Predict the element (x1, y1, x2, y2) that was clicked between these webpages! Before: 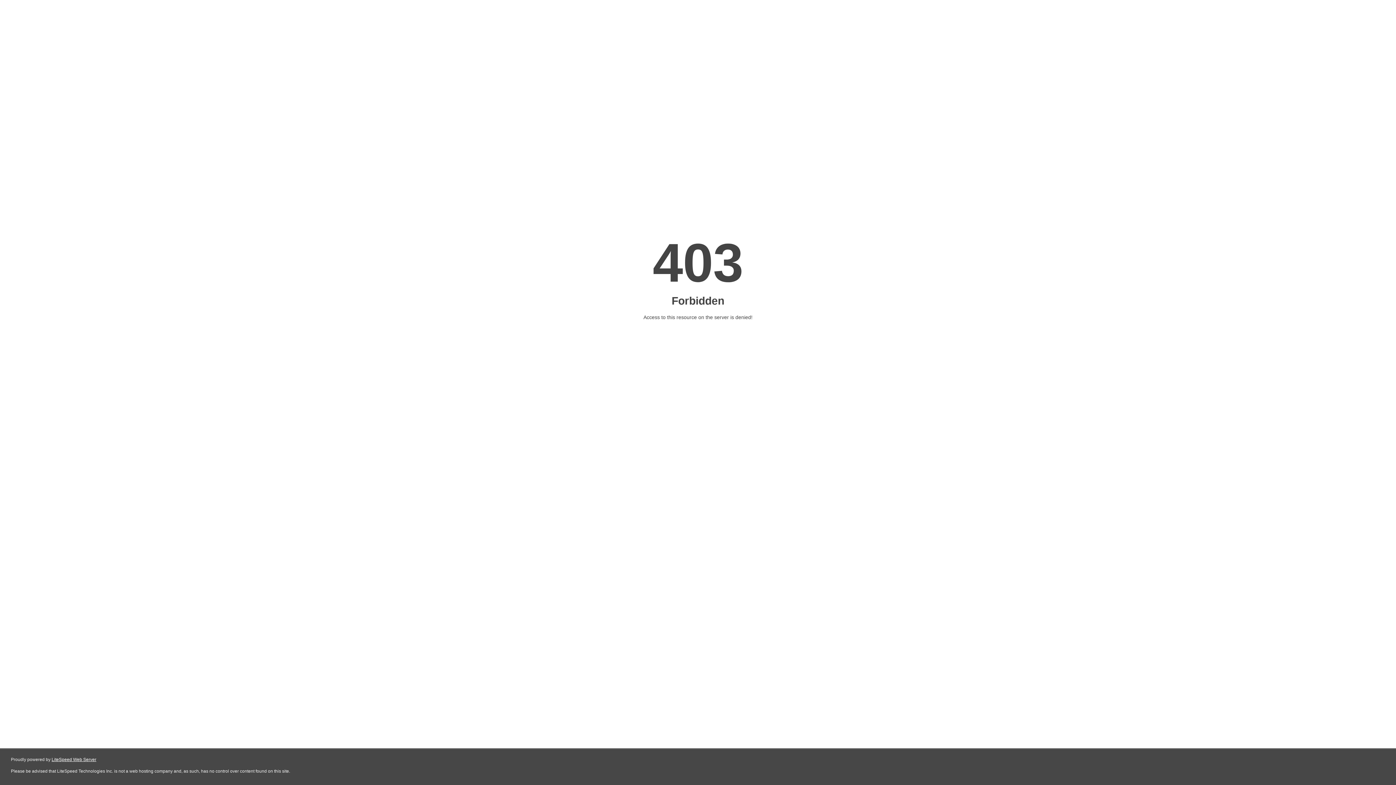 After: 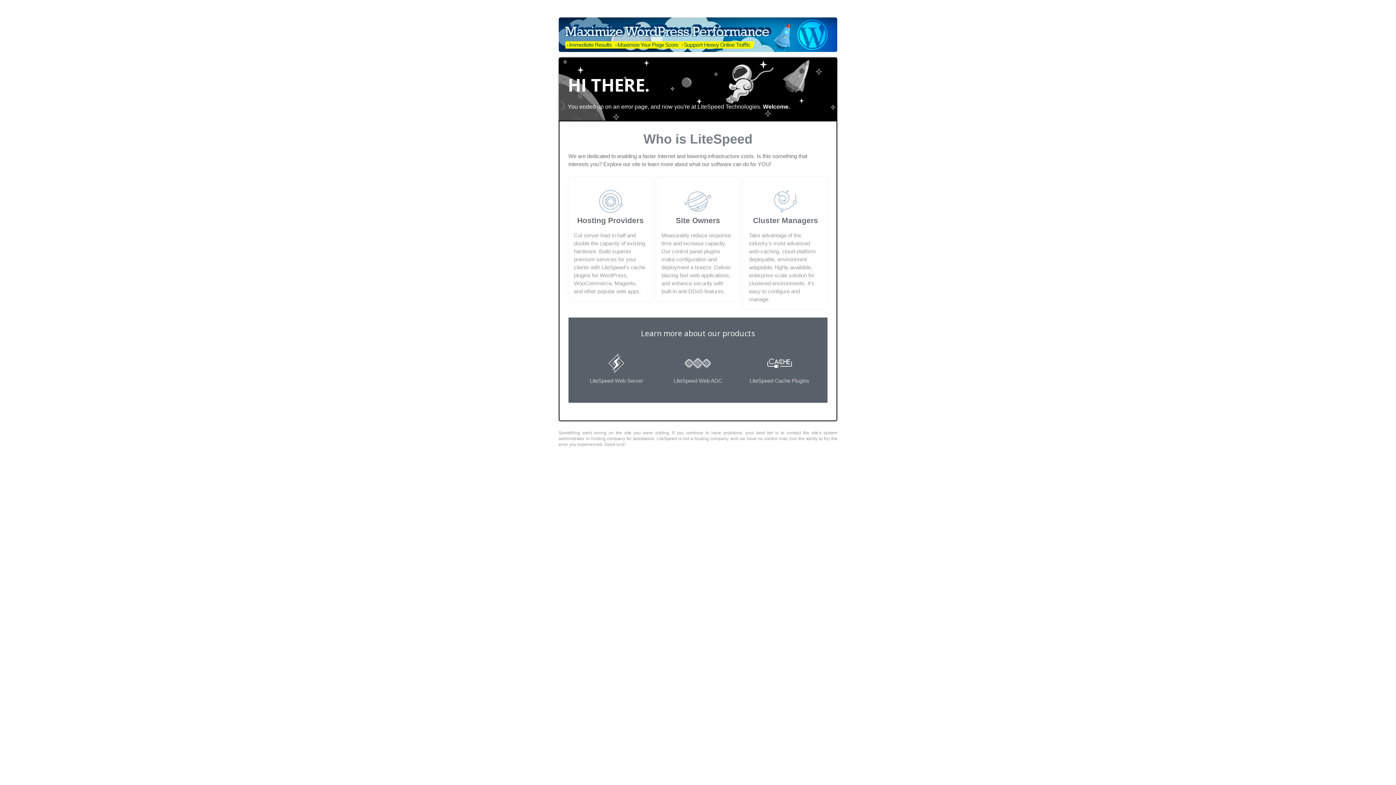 Action: label: LiteSpeed Web Server bbox: (51, 757, 96, 762)